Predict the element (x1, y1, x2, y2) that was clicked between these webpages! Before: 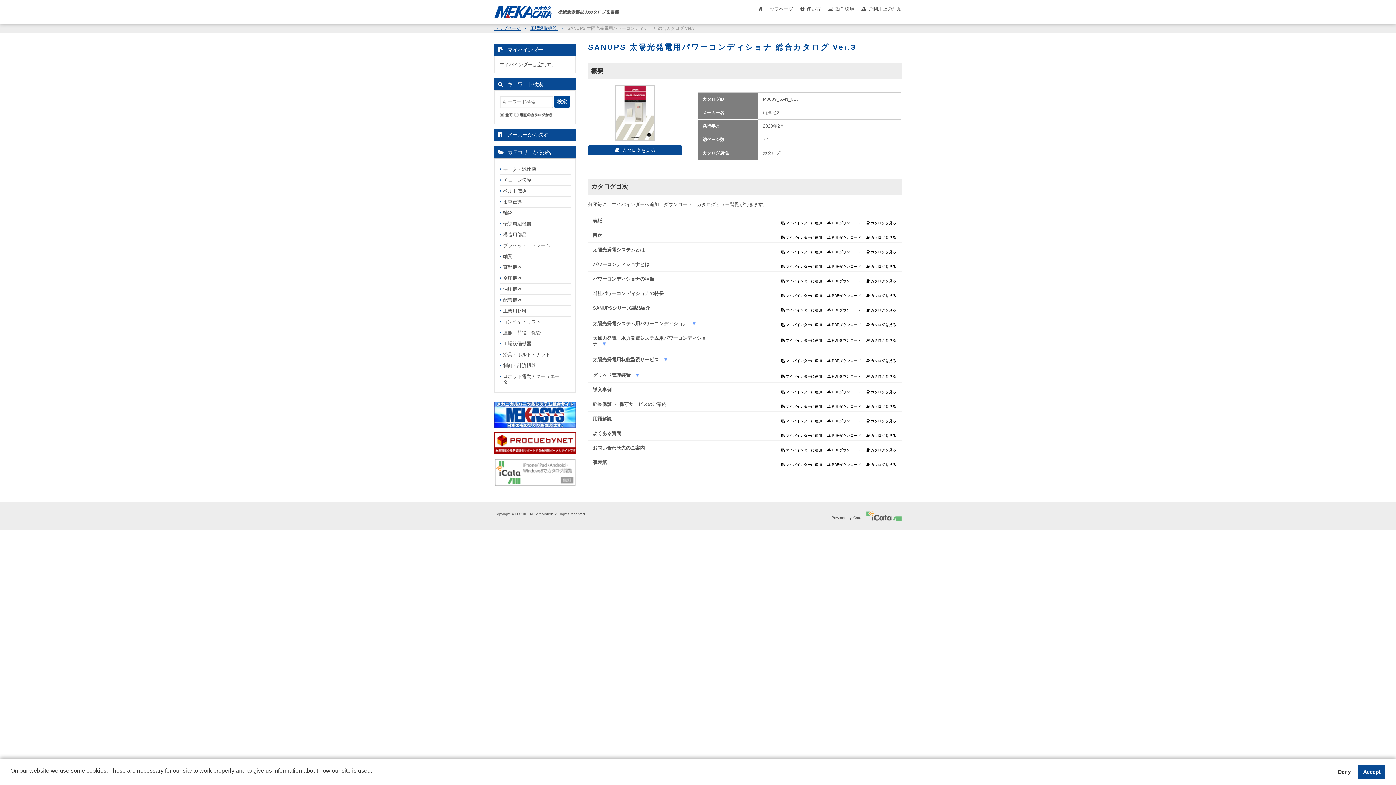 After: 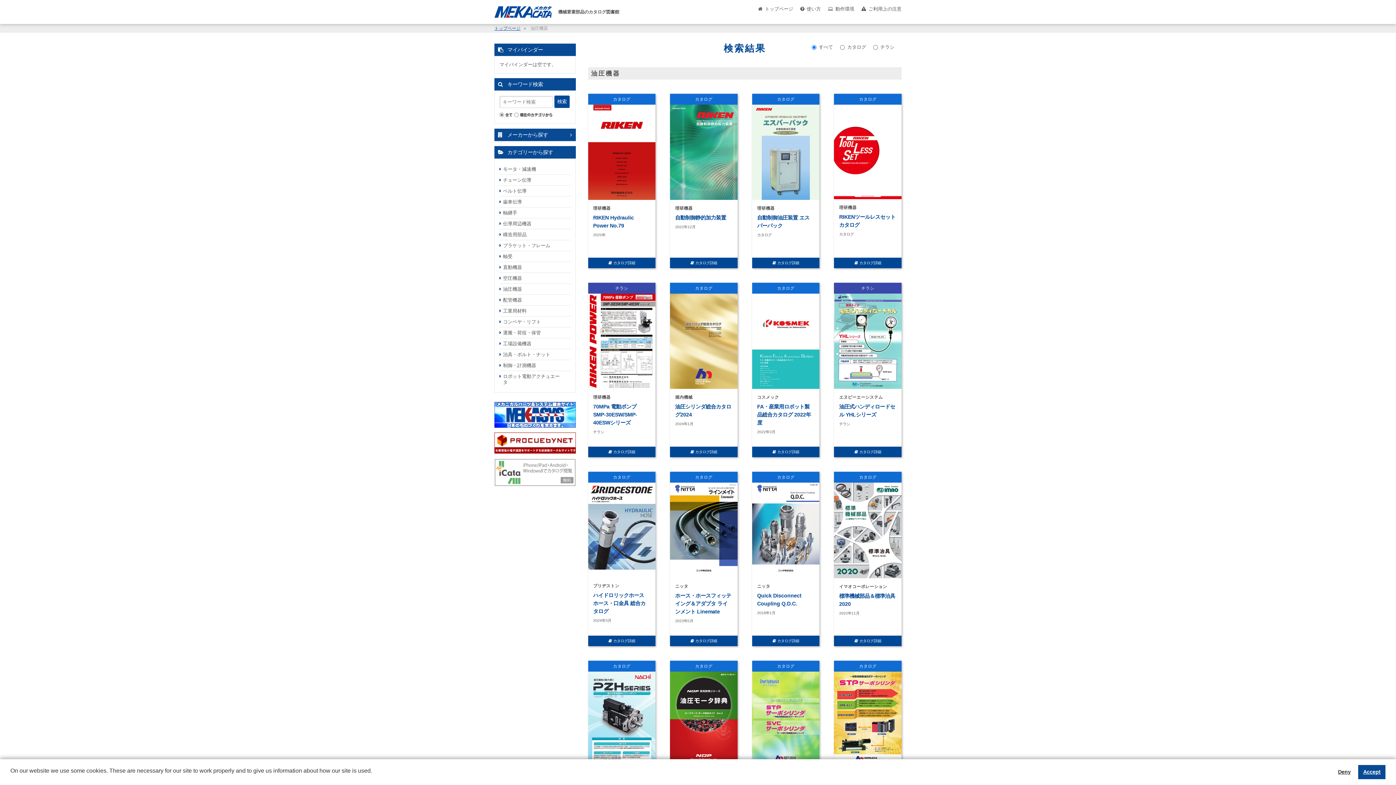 Action: bbox: (499, 284, 570, 294) label: 油圧機器